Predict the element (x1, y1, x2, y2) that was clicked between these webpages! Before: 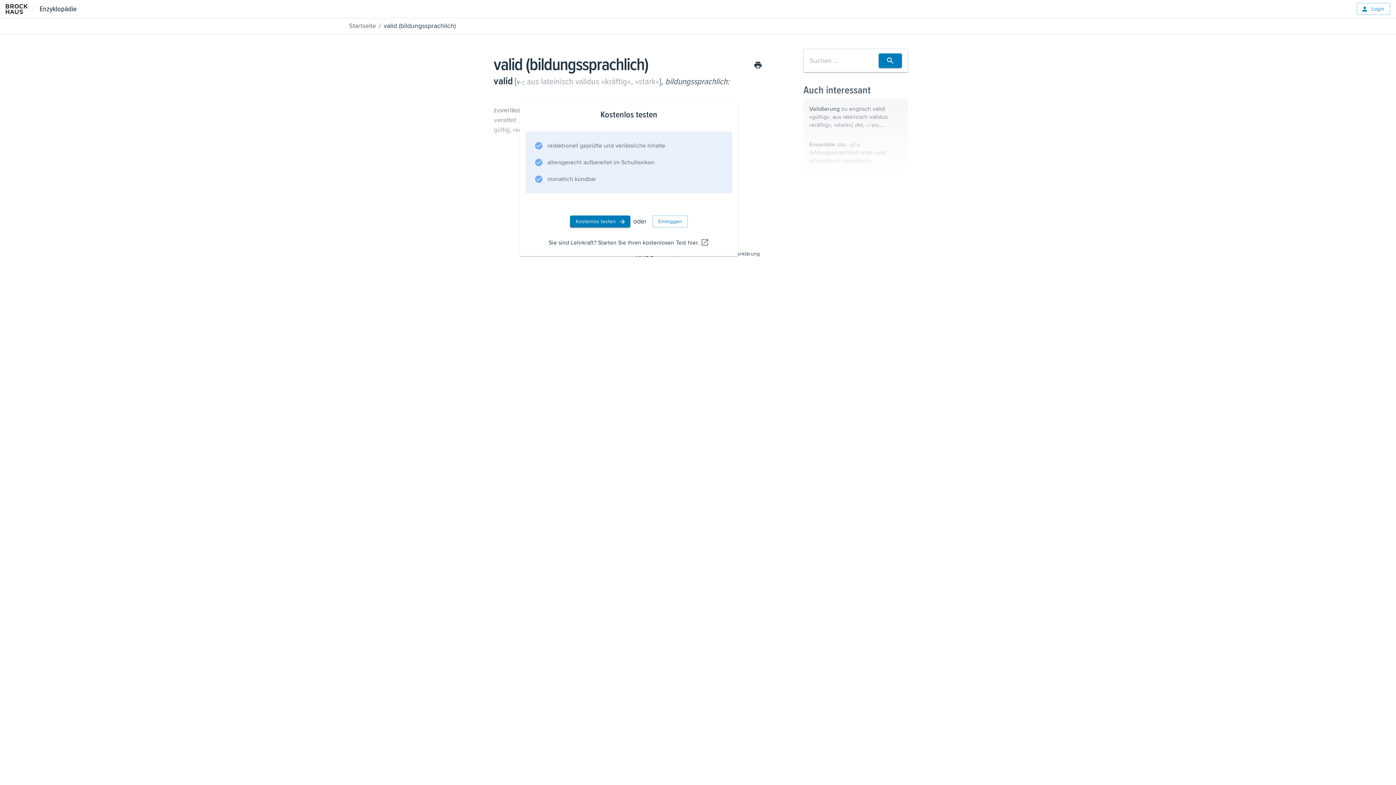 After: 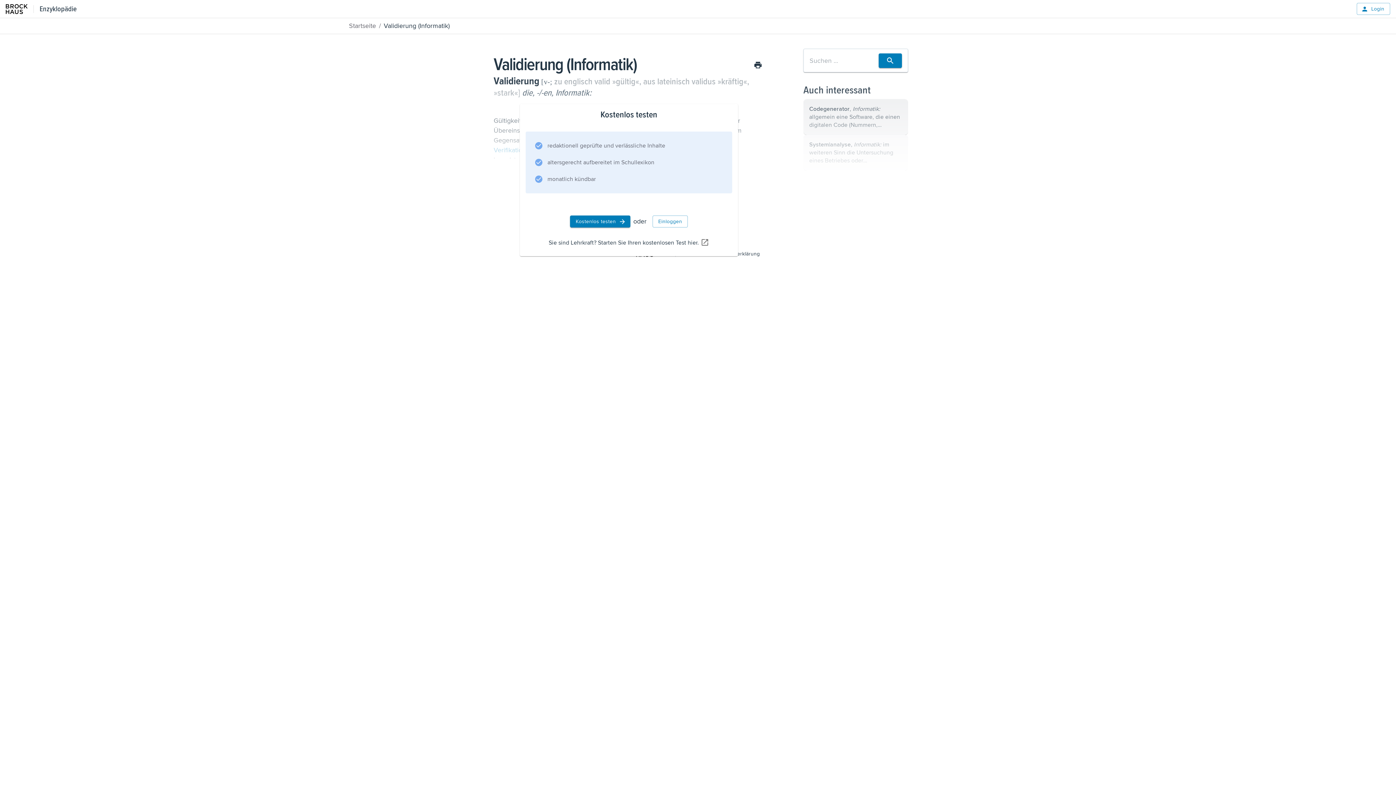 Action: label: Validierung zu englisch valid »gültig«, aus lateinisch validus »kräftig«, »stark«] die, -/-en, Informatik: Gültigkeitsprüfung im Softwareentwicklungsprozess, die eine Analyse hinsichtlich der Übereinstimmung ... bbox: (803, 99, 908, 134)